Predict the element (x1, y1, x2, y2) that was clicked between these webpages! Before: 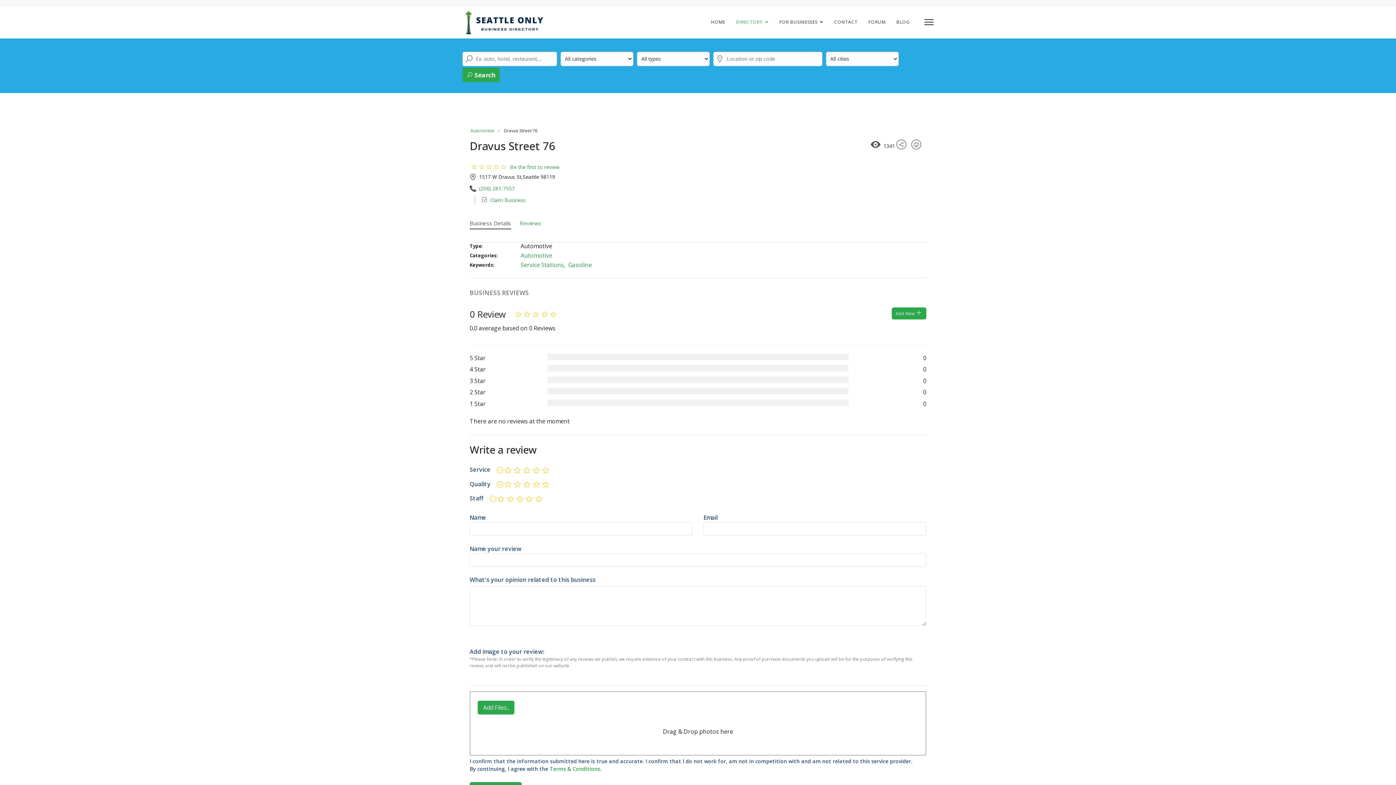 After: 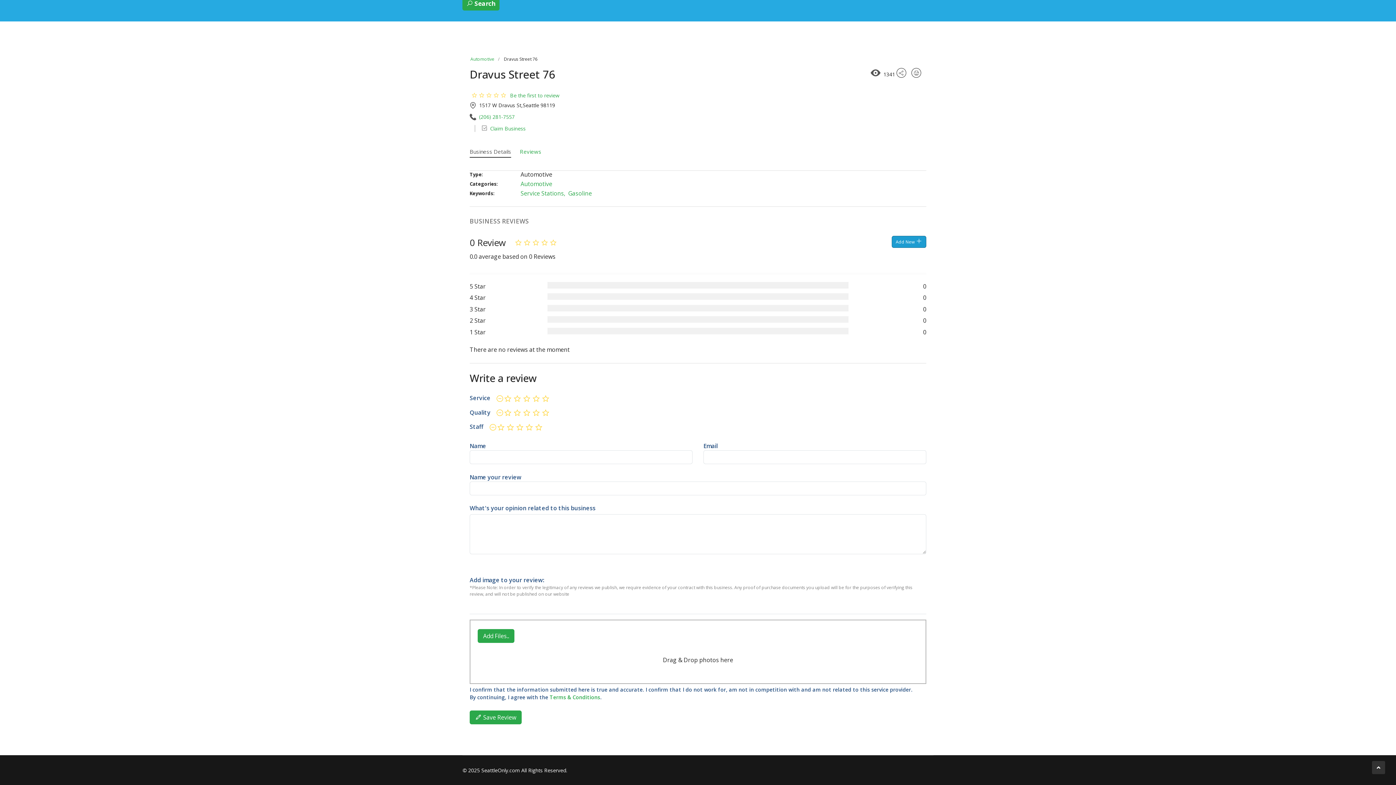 Action: label: Add New  bbox: (892, 307, 926, 319)